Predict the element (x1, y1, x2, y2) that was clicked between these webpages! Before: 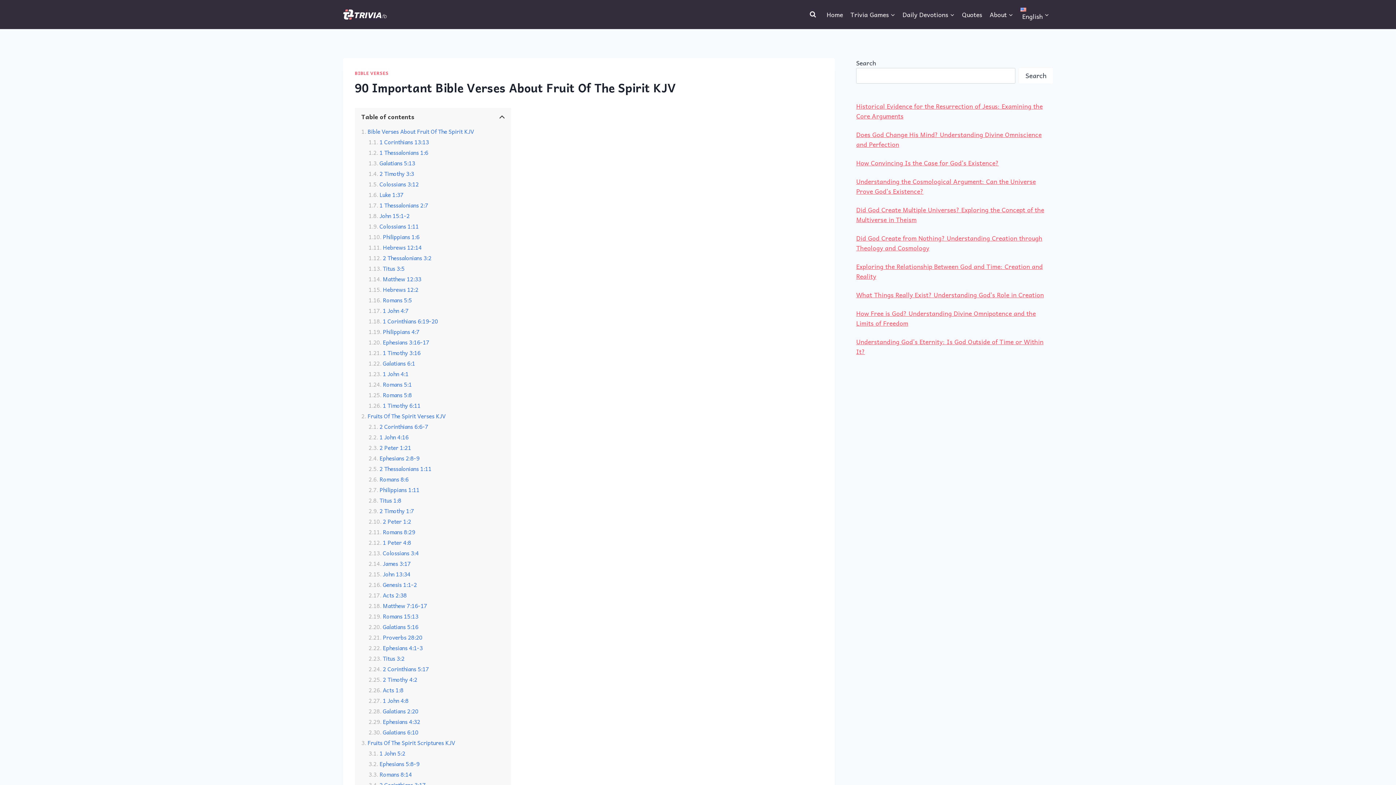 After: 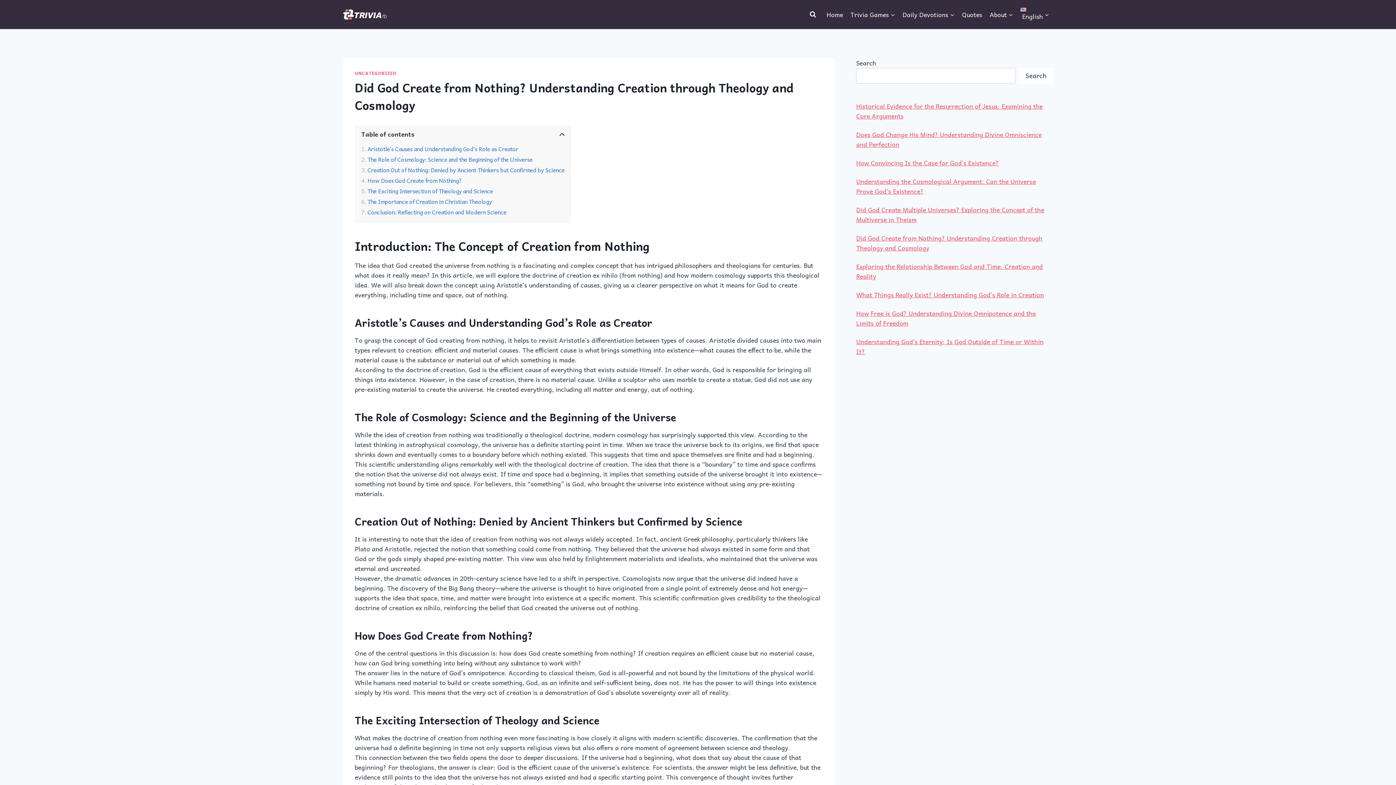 Action: label: Did God Create from Nothing? Understanding Creation through Theology and Cosmology bbox: (856, 233, 1042, 253)